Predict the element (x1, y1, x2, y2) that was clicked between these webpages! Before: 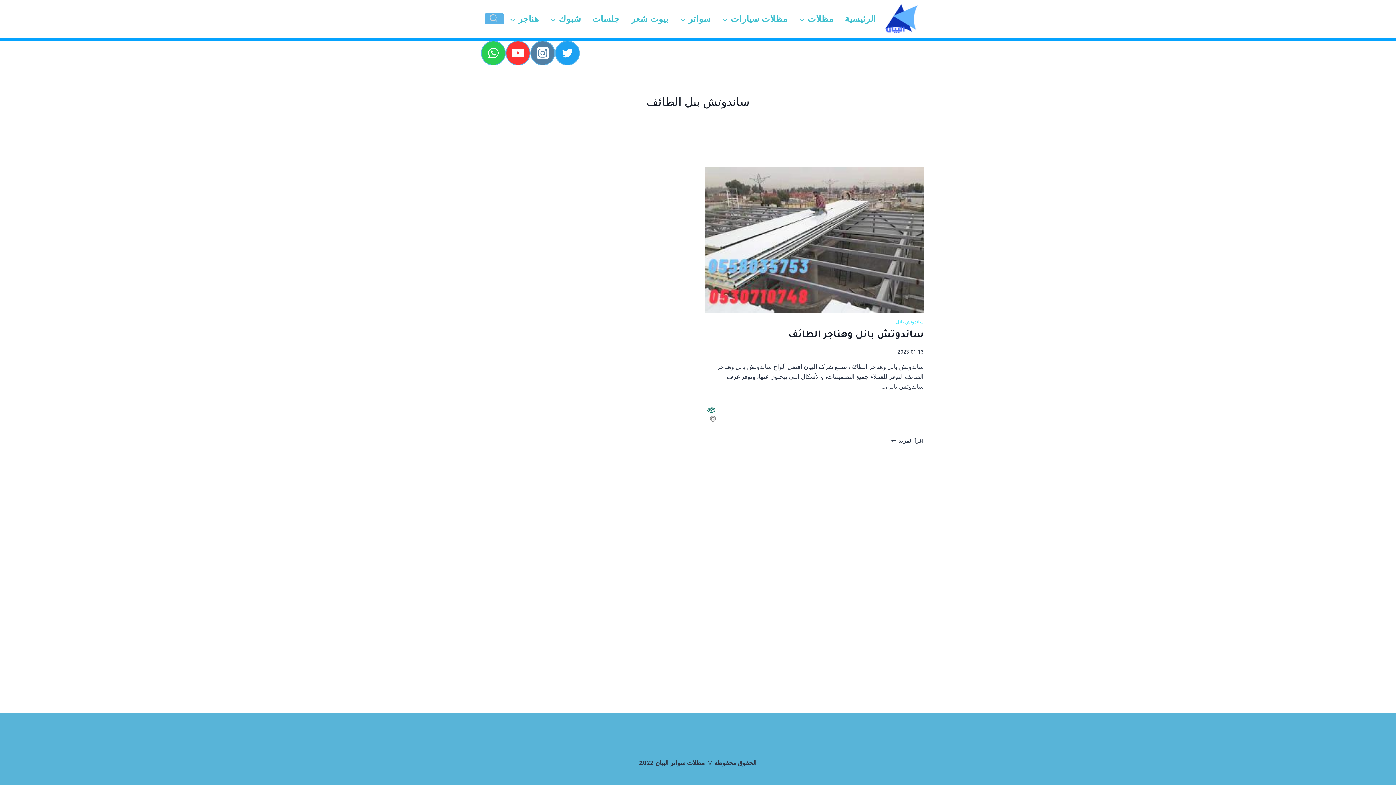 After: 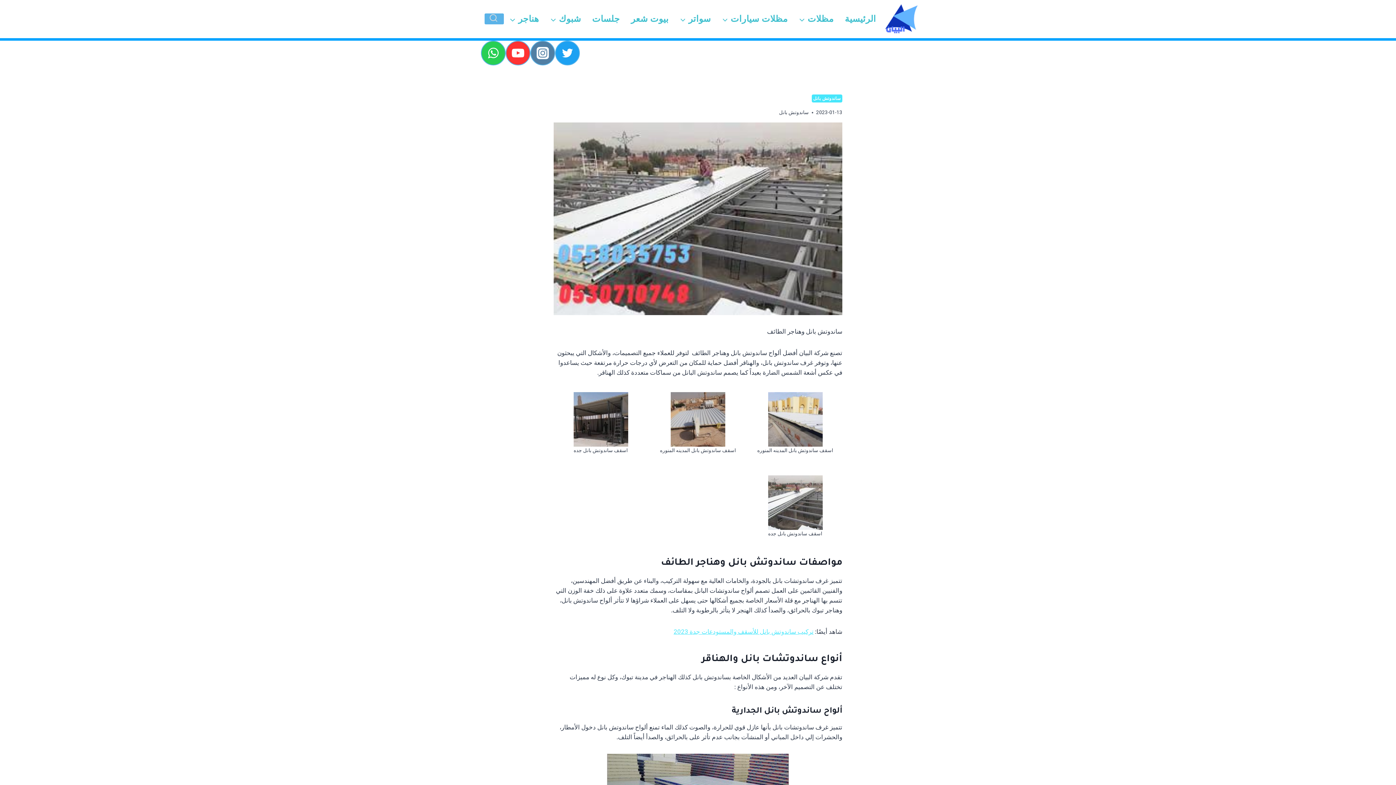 Action: bbox: (705, 167, 924, 312)